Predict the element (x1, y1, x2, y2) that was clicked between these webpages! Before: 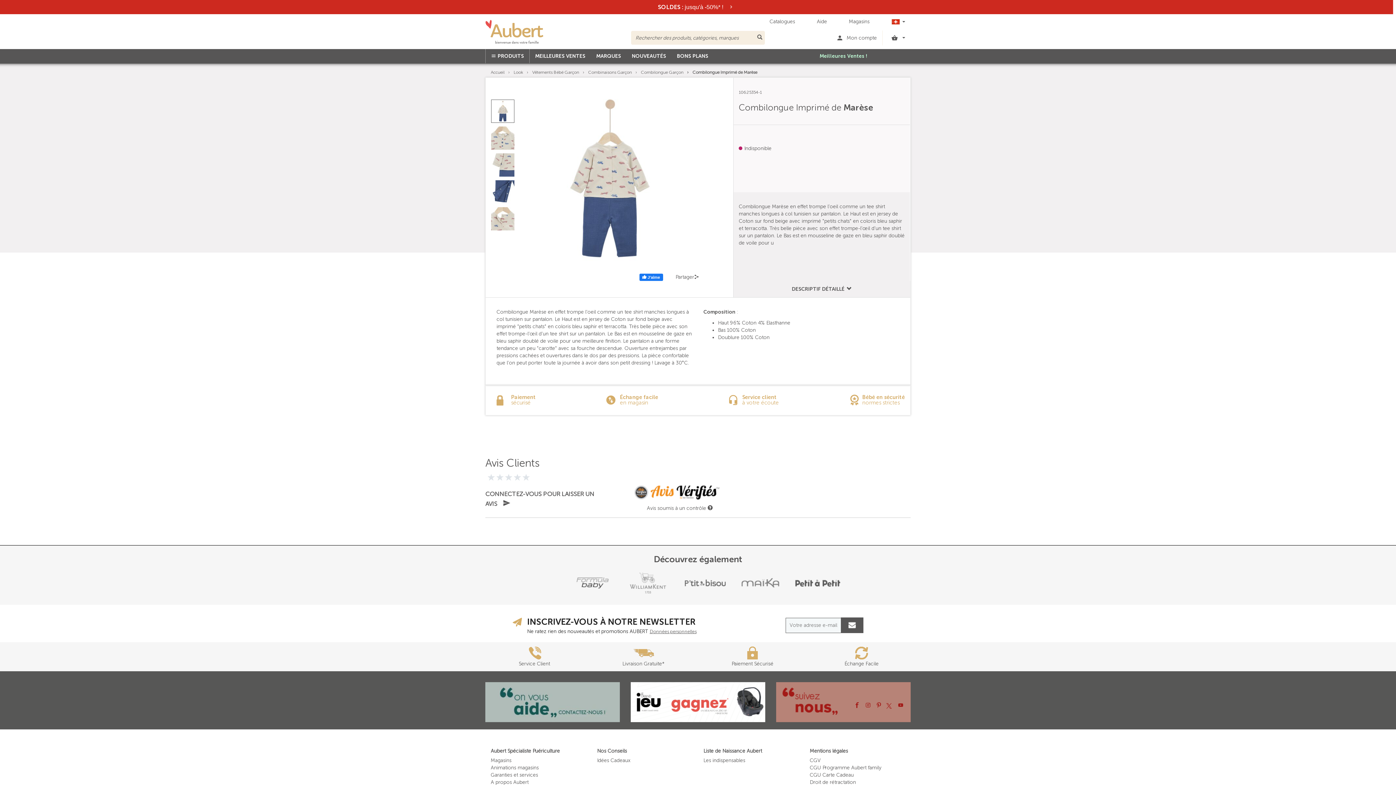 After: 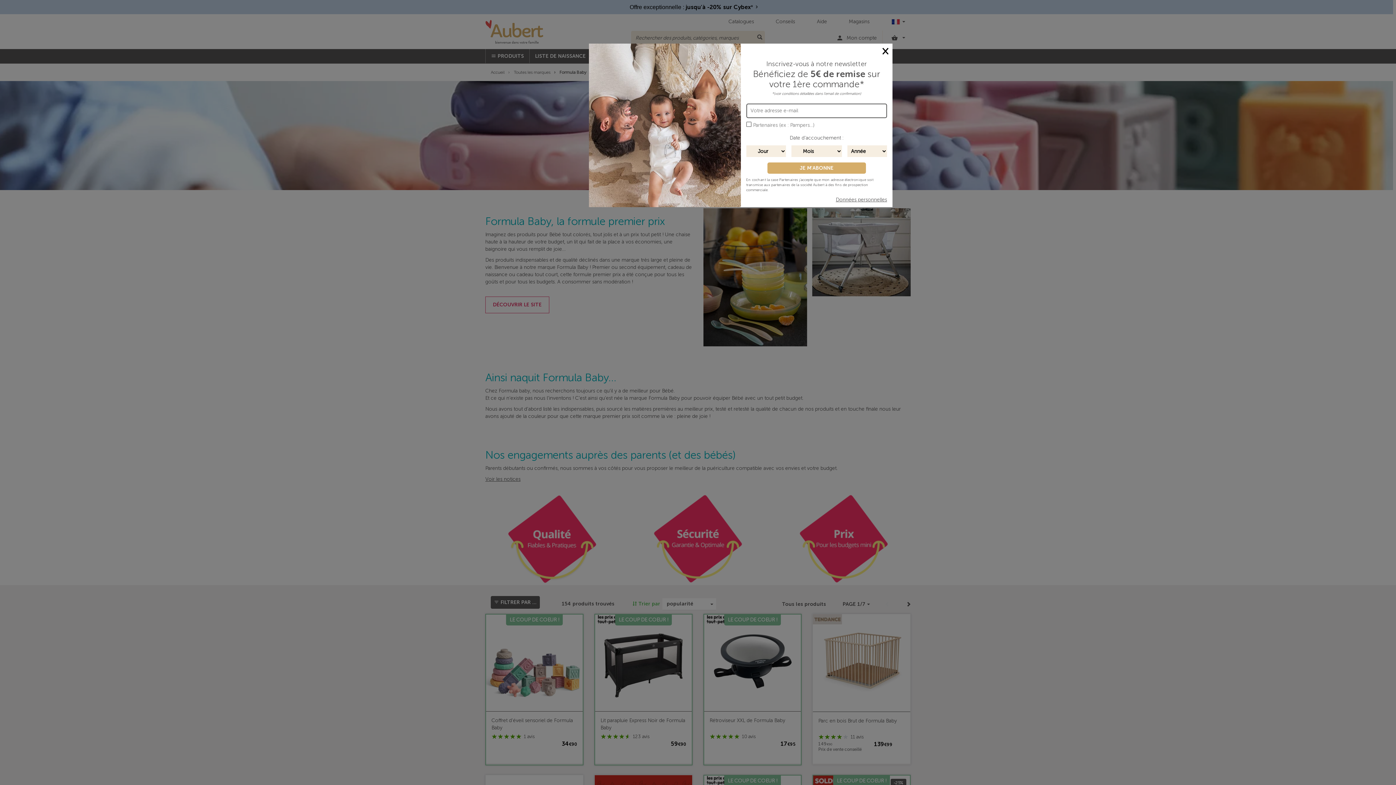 Action: bbox: (565, 573, 620, 593)